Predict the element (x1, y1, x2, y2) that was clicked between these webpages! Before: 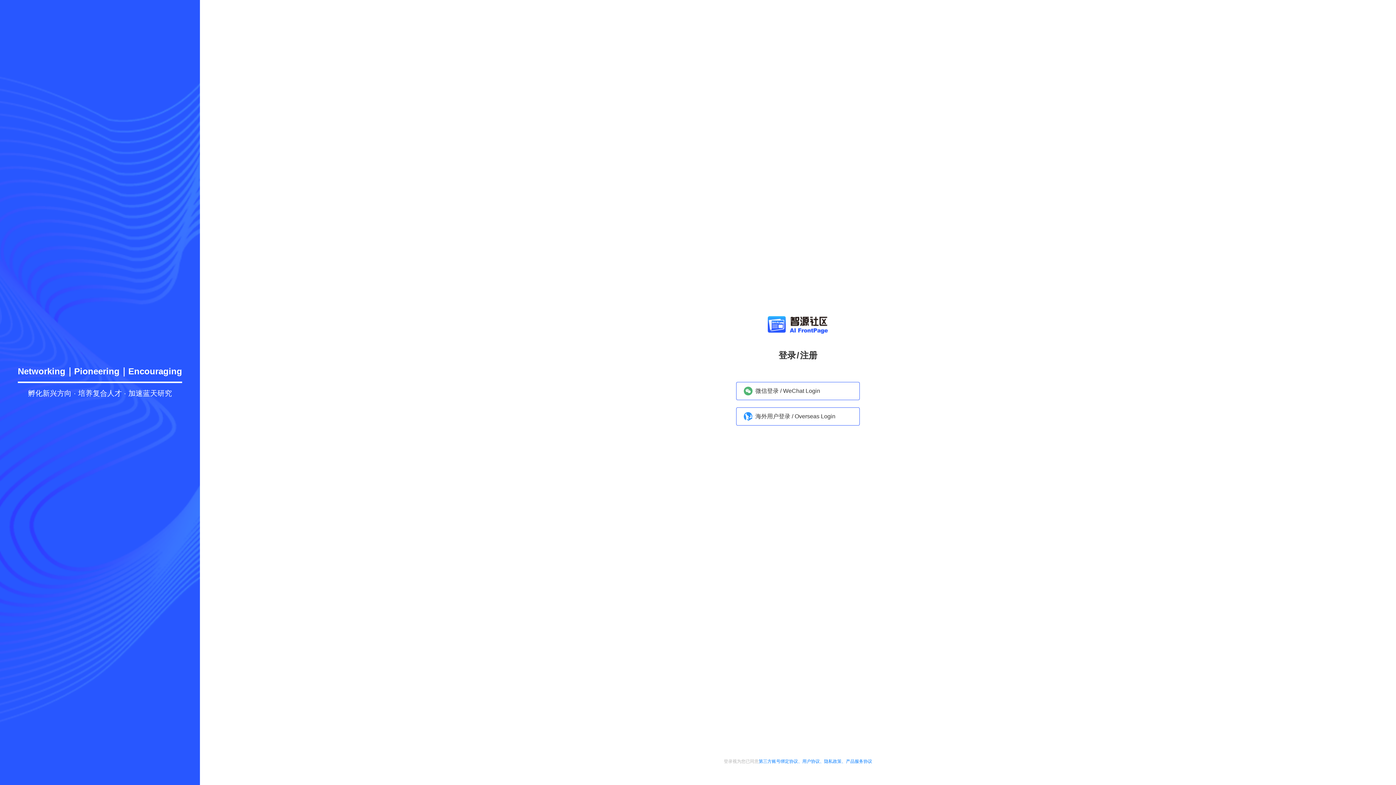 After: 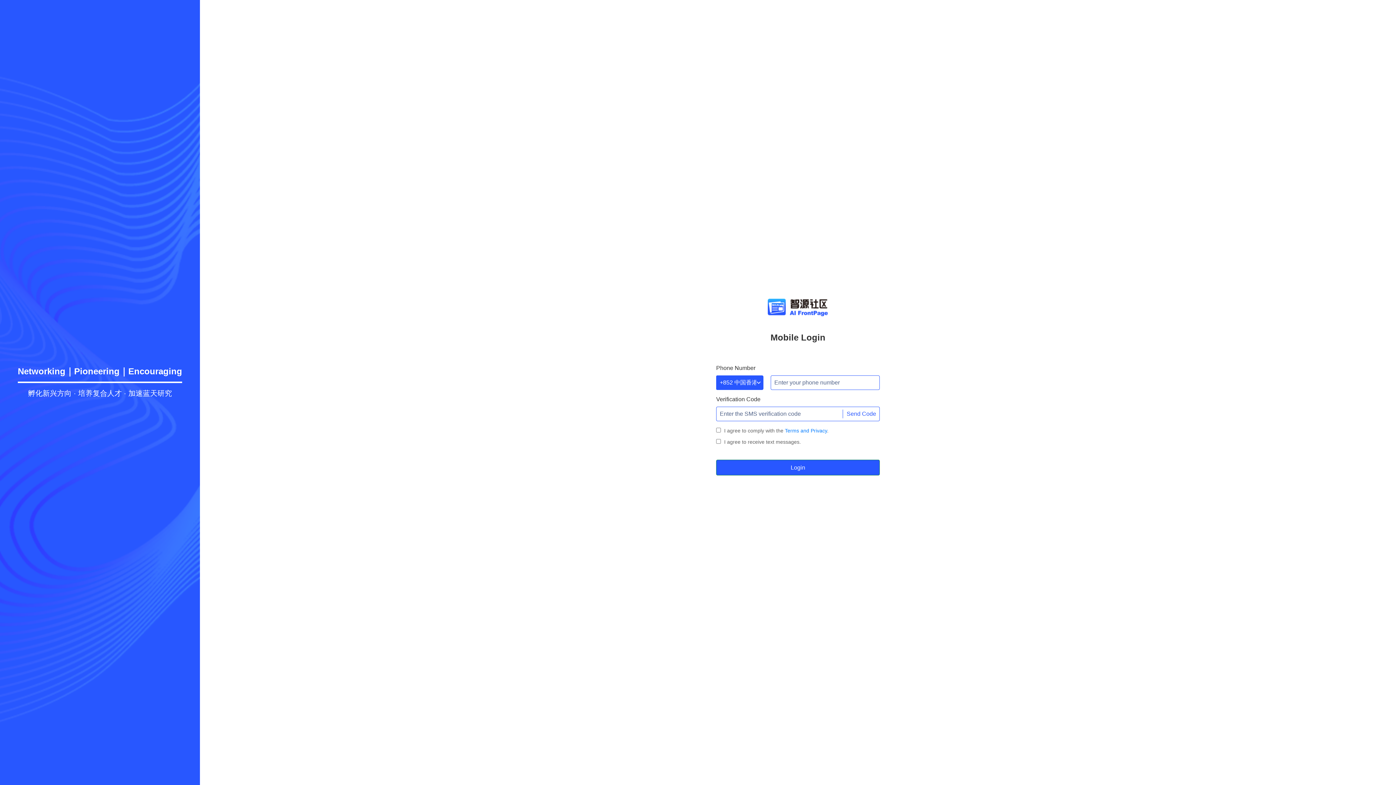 Action: bbox: (736, 407, 860, 425) label: 海外用户登录 / Overseas Login